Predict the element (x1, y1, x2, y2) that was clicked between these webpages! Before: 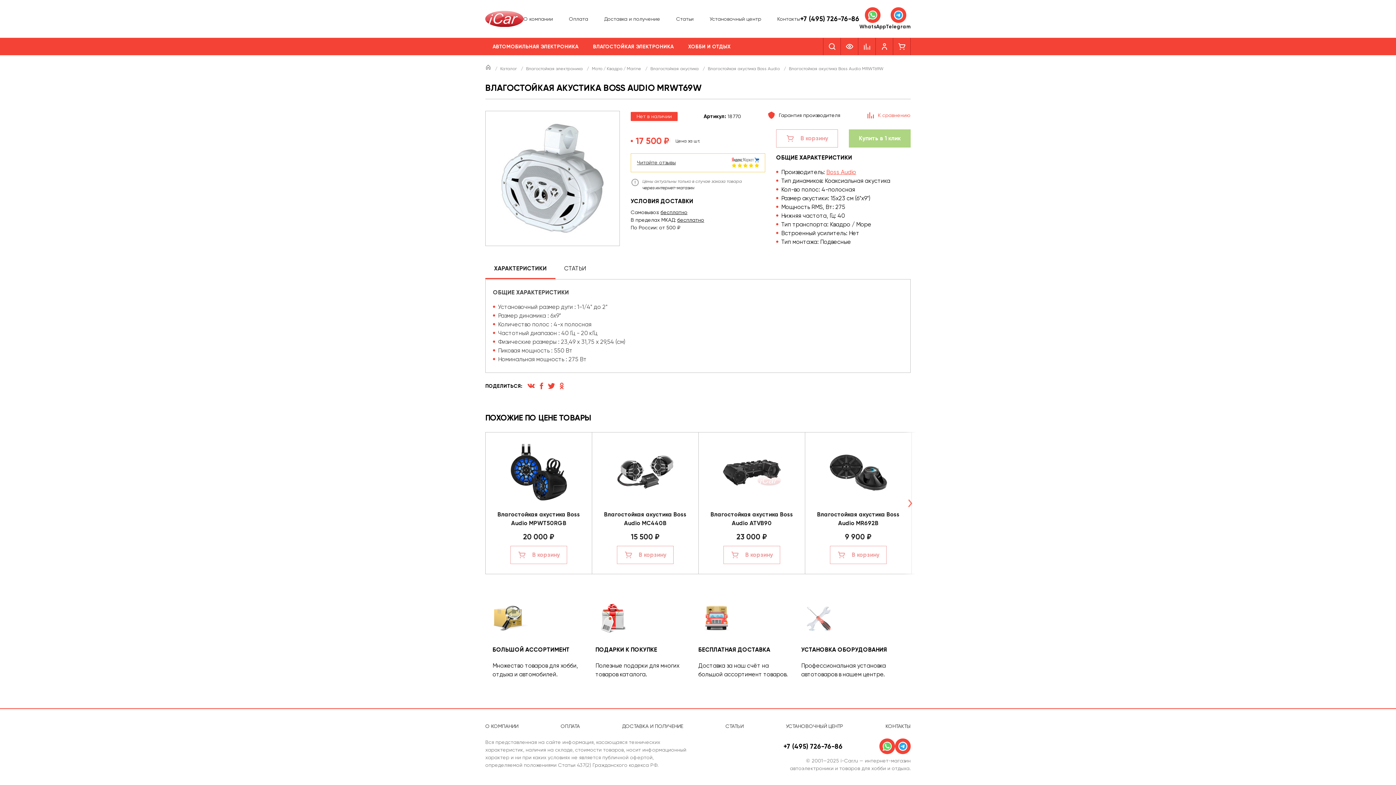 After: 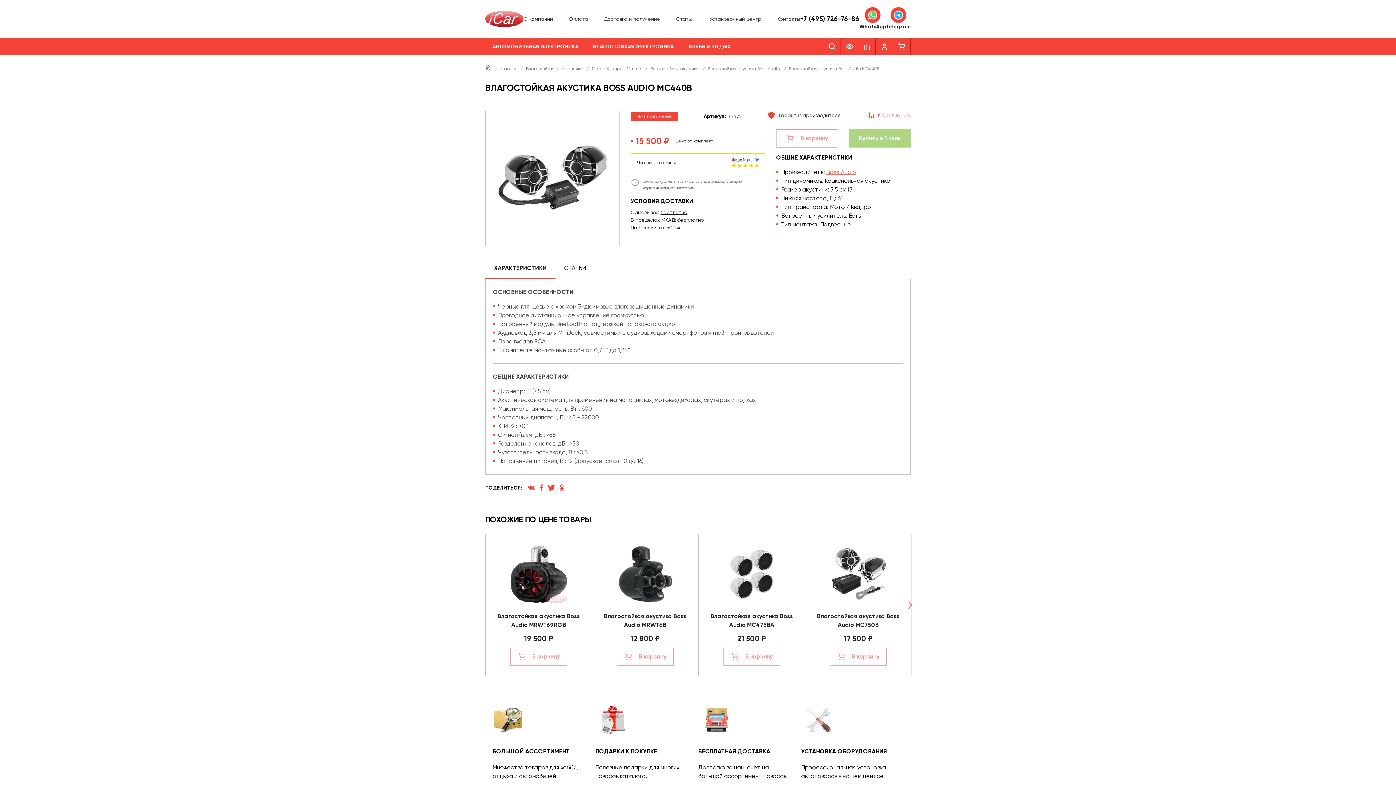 Action: bbox: (604, 511, 686, 526) label: Влагостойкая акустика Boss Audio MC440B